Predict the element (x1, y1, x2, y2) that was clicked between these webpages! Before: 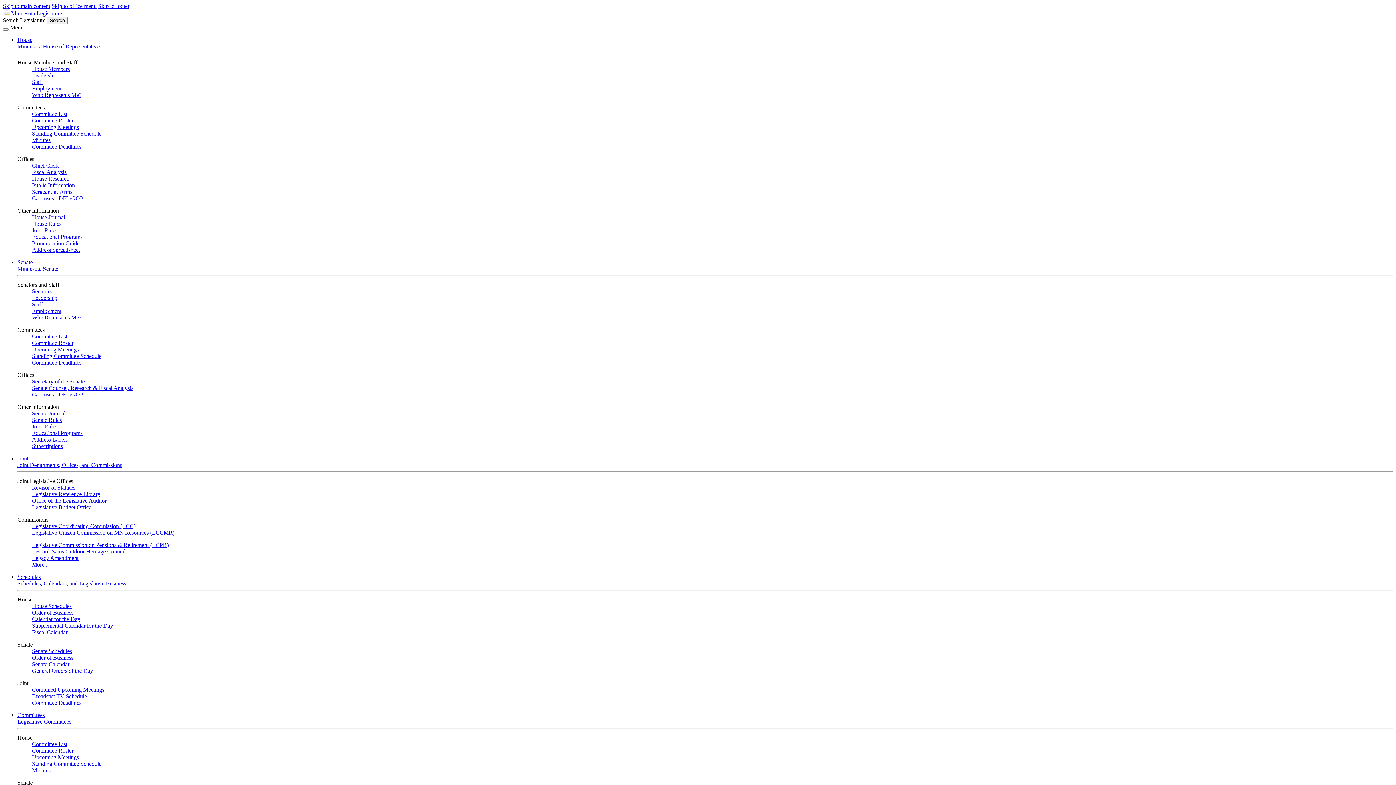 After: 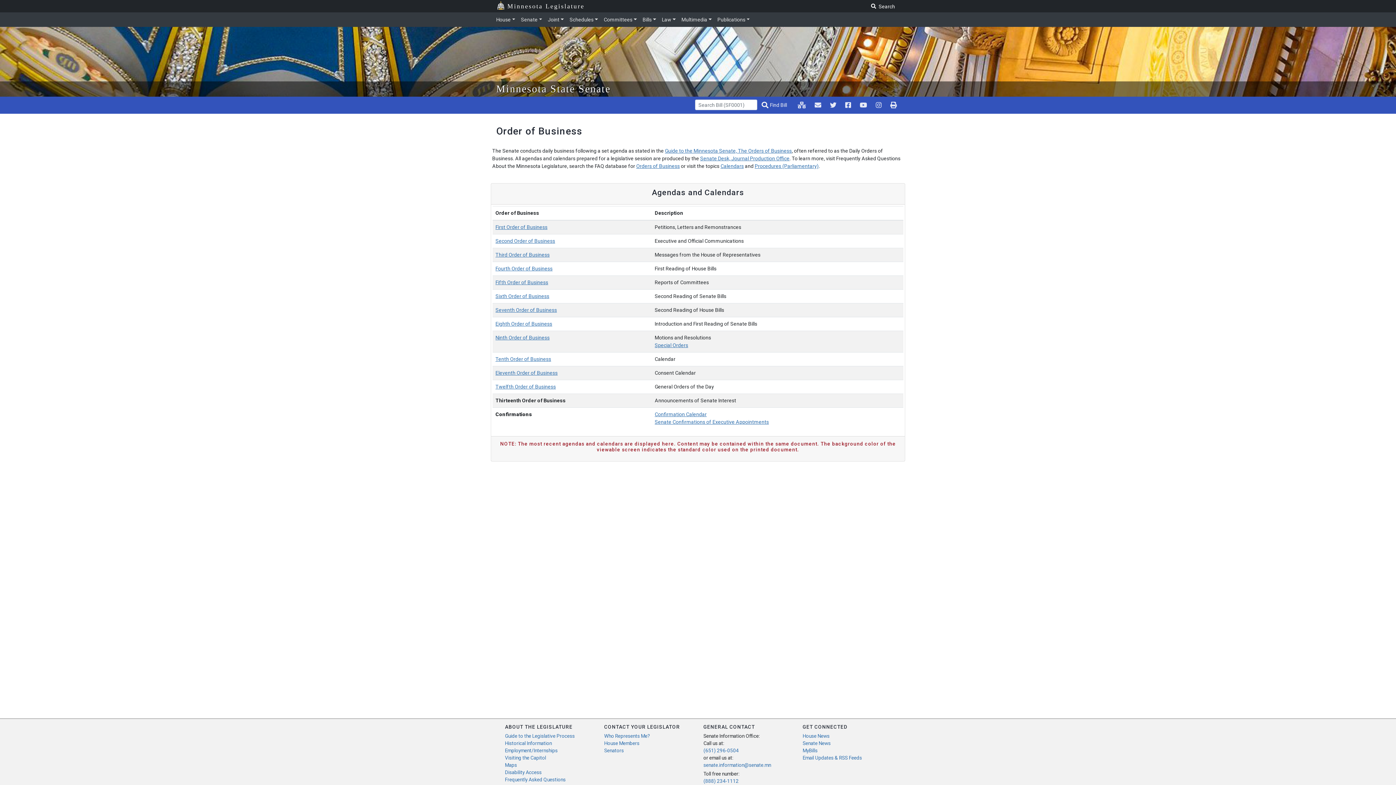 Action: bbox: (32, 654, 73, 661) label: Order of Business